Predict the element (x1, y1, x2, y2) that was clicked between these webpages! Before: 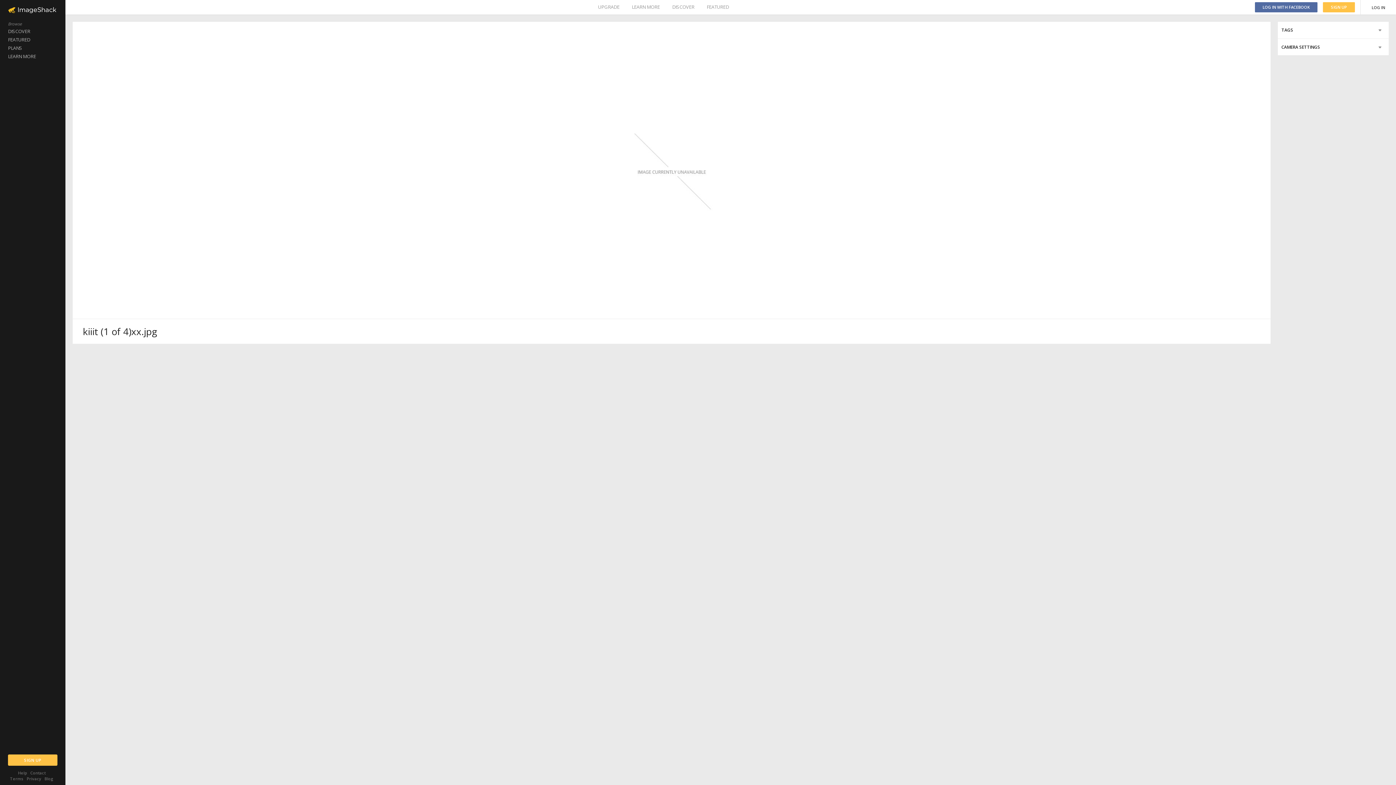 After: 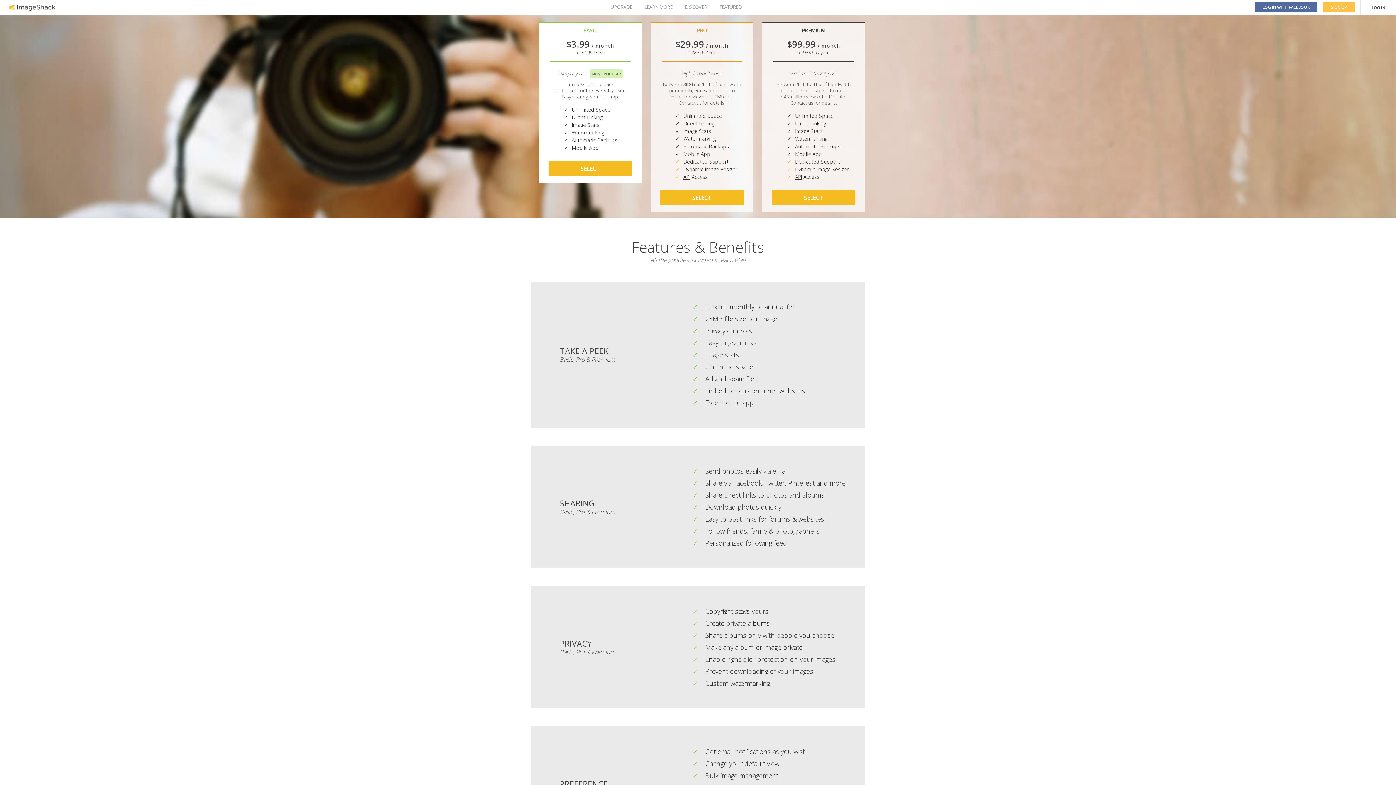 Action: bbox: (598, 0, 619, 14) label: UPGRADE